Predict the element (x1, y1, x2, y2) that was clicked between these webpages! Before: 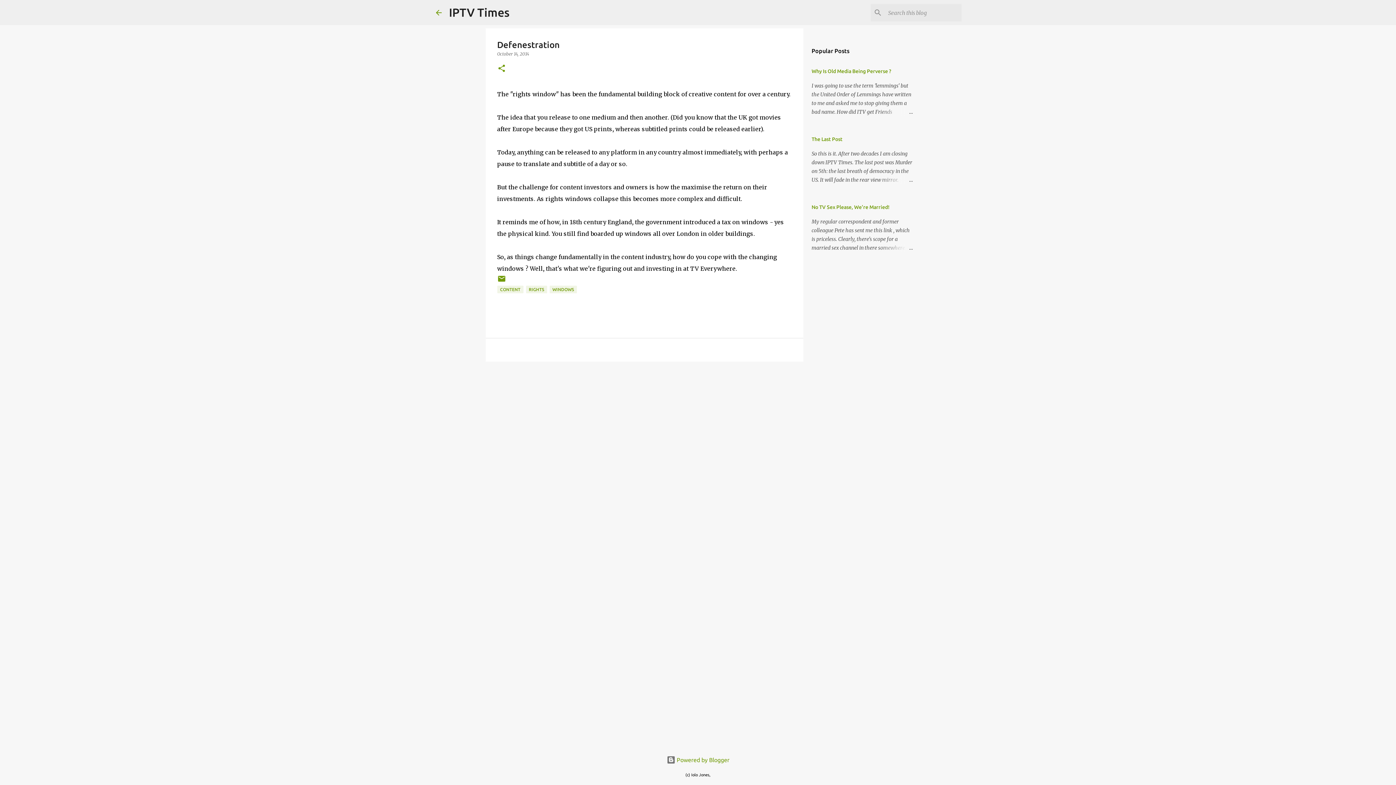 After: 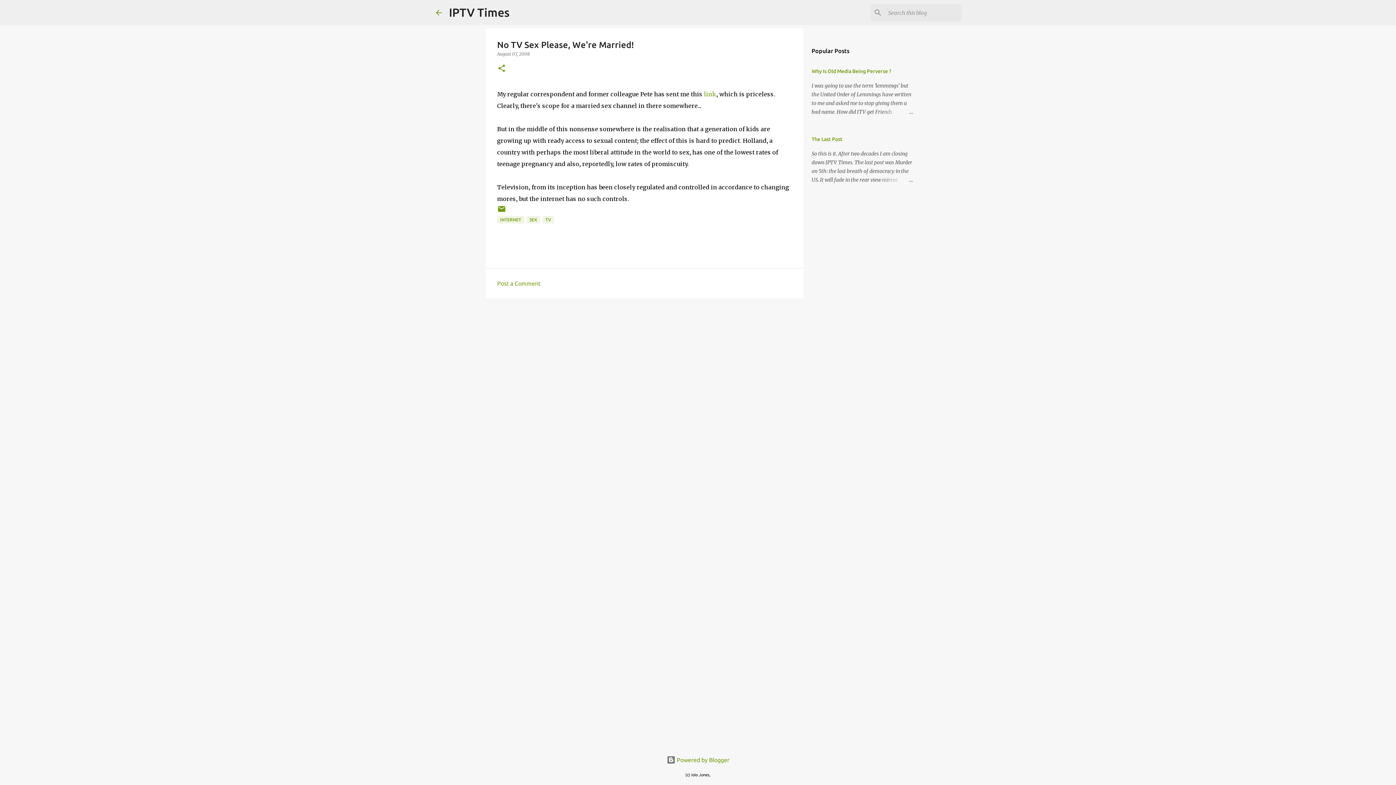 Action: label: No TV Sex Please, We're Married! bbox: (811, 204, 889, 210)